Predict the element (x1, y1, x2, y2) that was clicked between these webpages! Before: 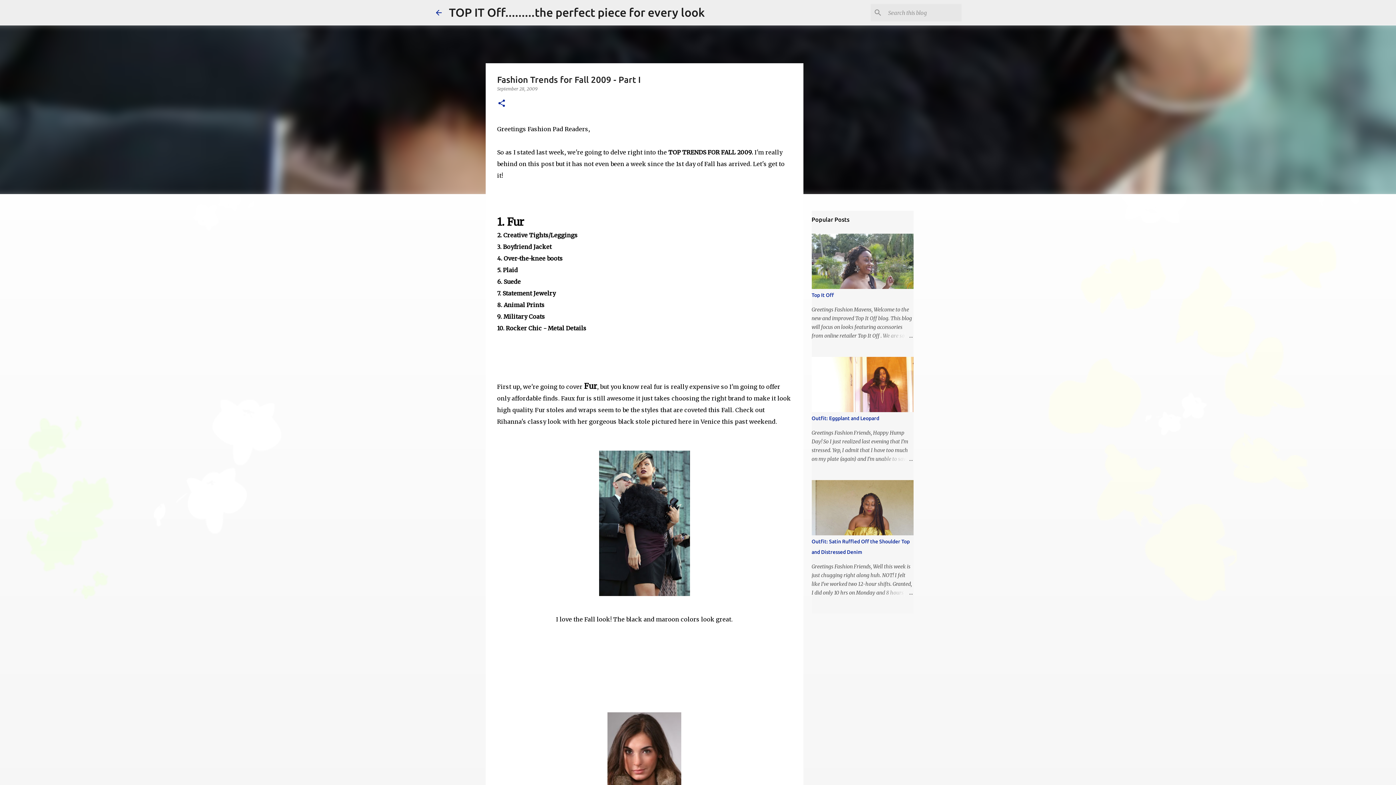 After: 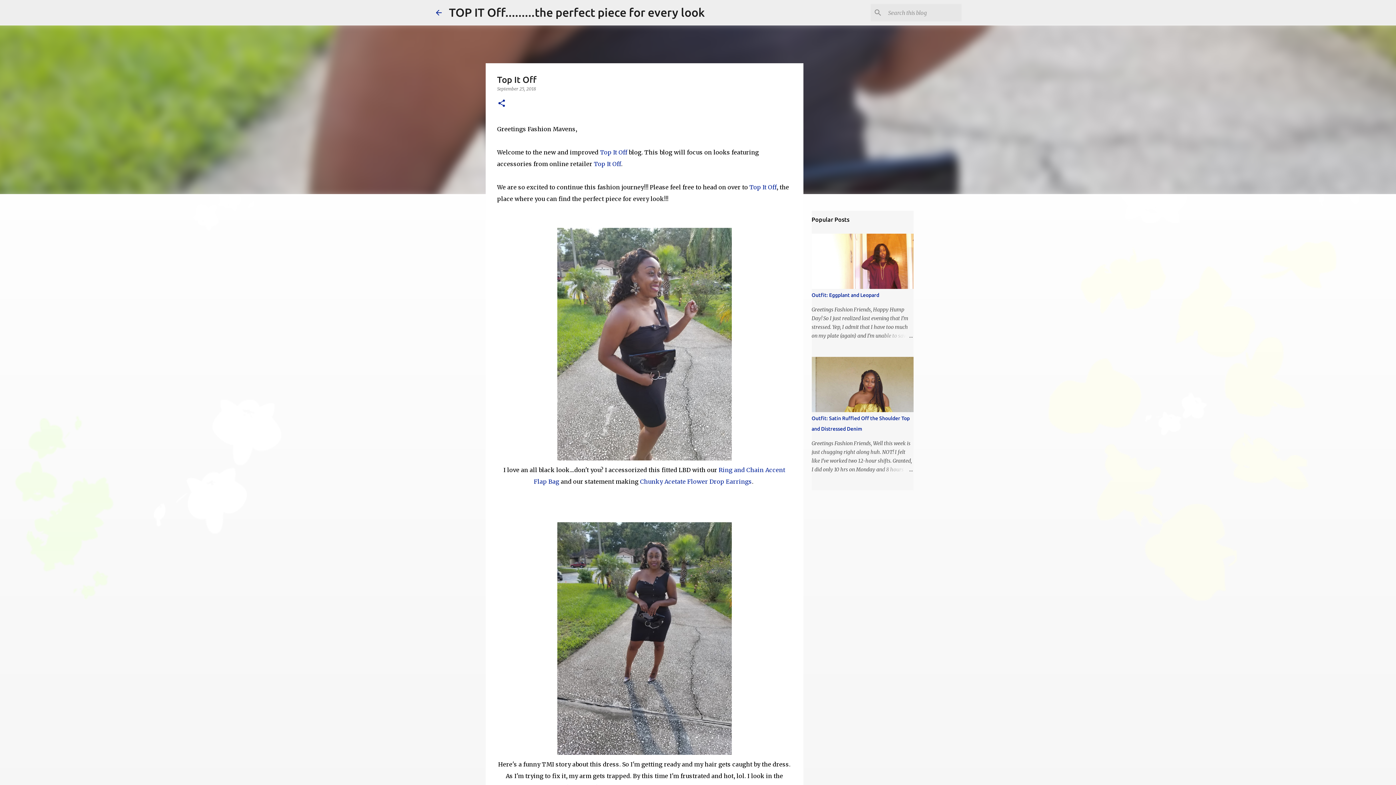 Action: label: Top It Off bbox: (811, 292, 834, 298)